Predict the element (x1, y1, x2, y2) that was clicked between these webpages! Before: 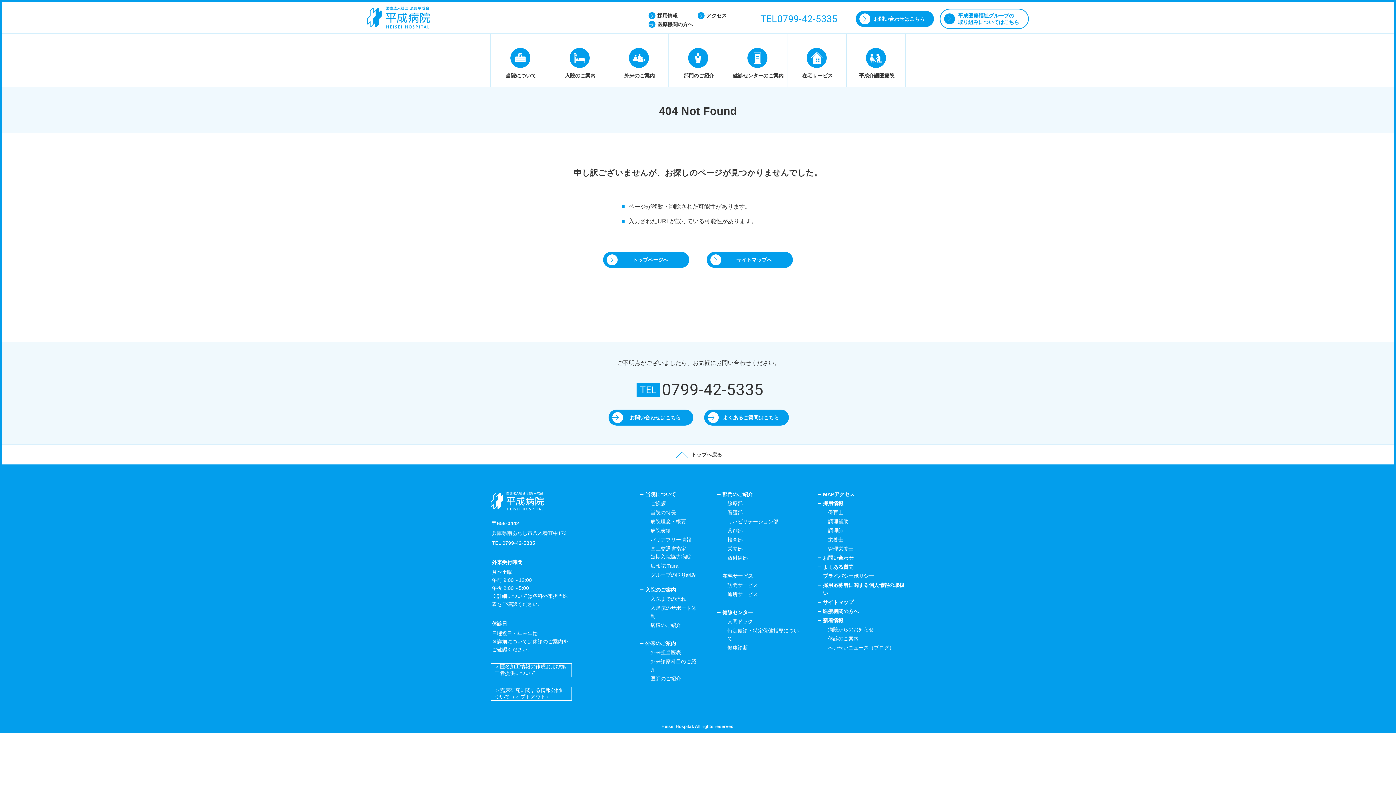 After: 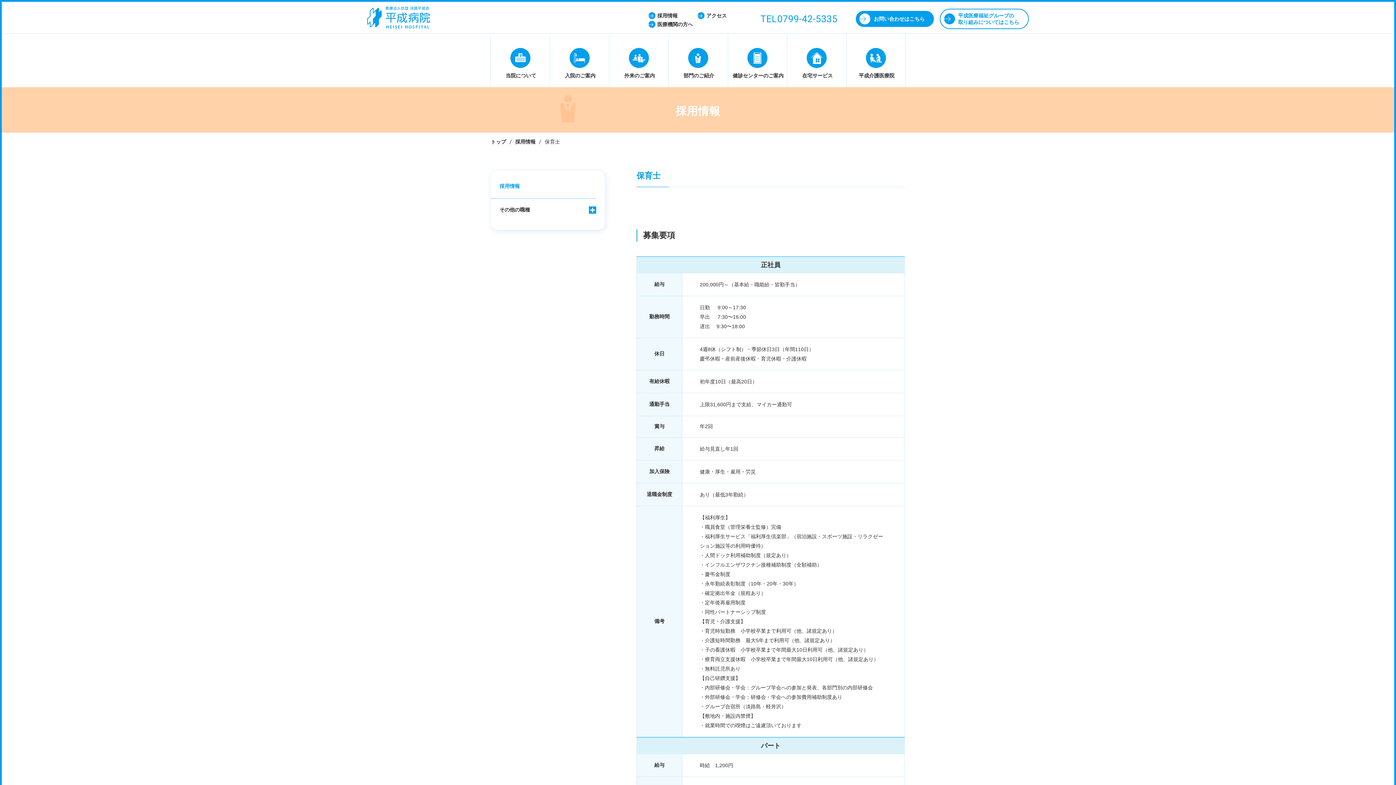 Action: label: 保育士 bbox: (828, 508, 905, 516)